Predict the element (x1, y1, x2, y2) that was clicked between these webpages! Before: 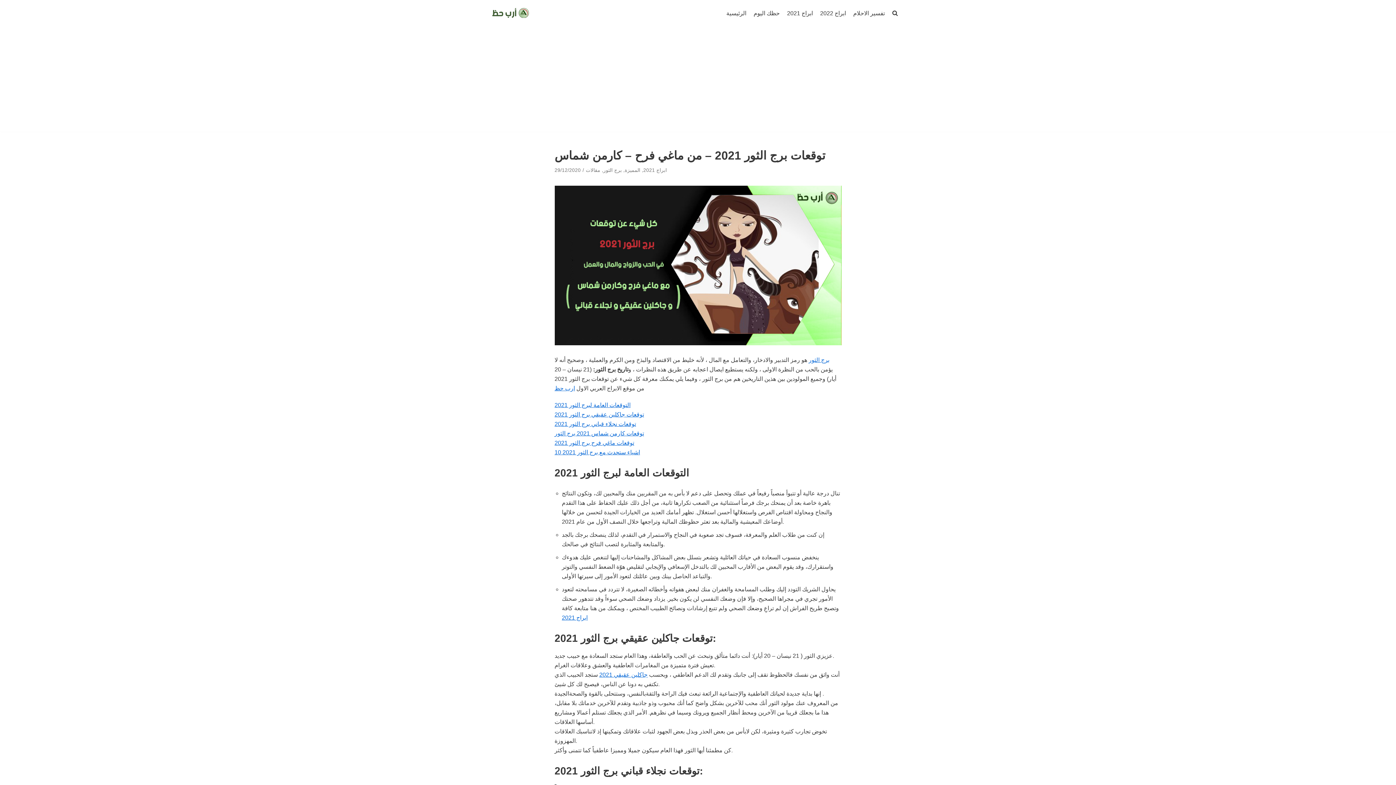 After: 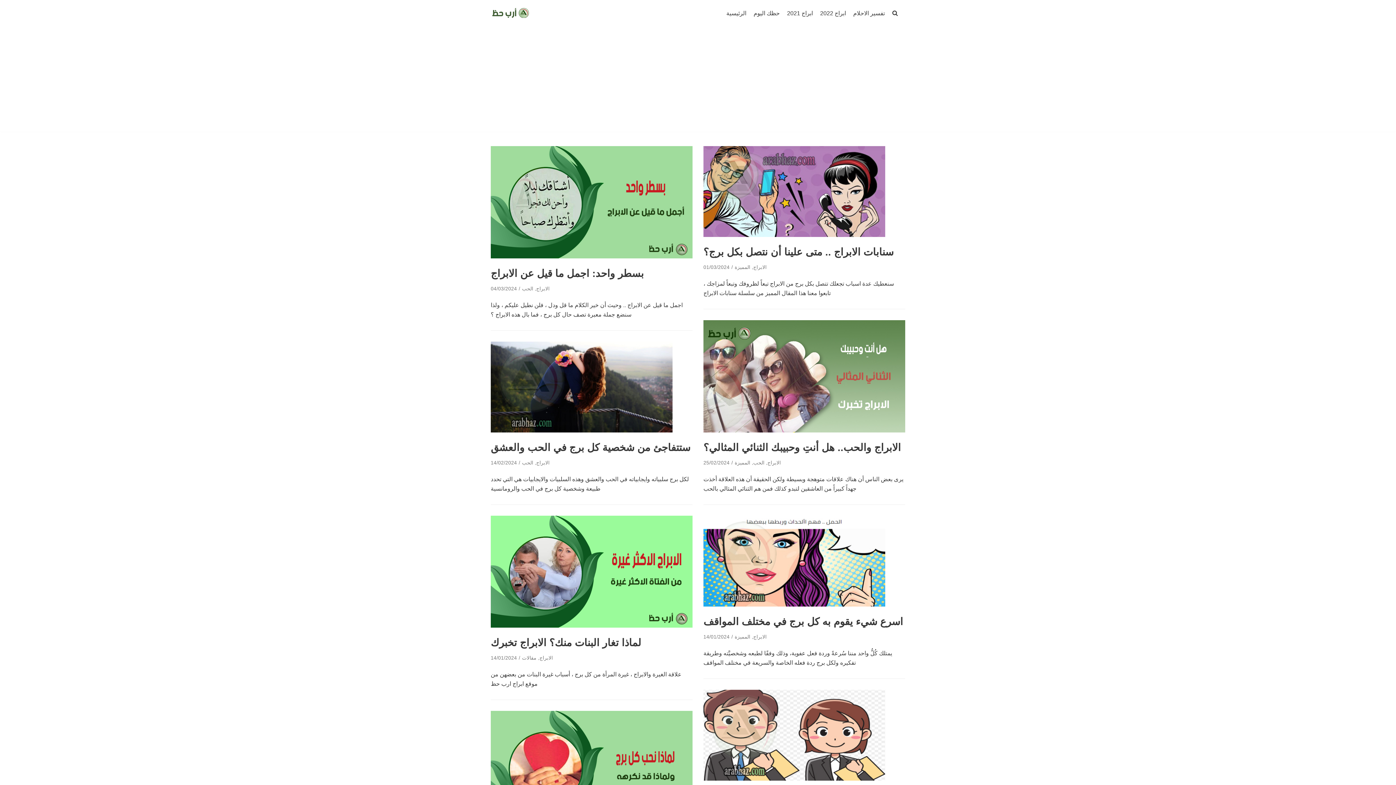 Action: label: ارب حظ bbox: (490, 6, 530, 19)